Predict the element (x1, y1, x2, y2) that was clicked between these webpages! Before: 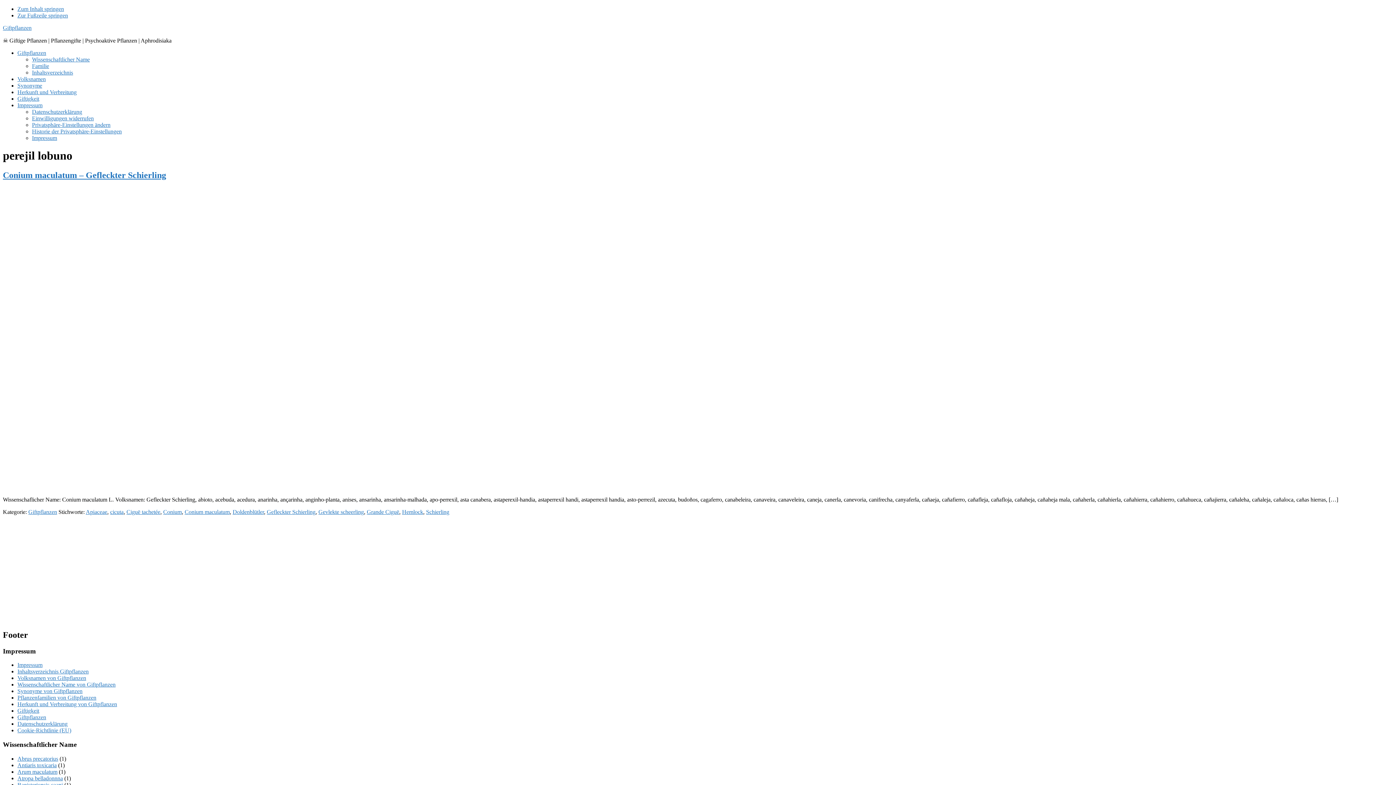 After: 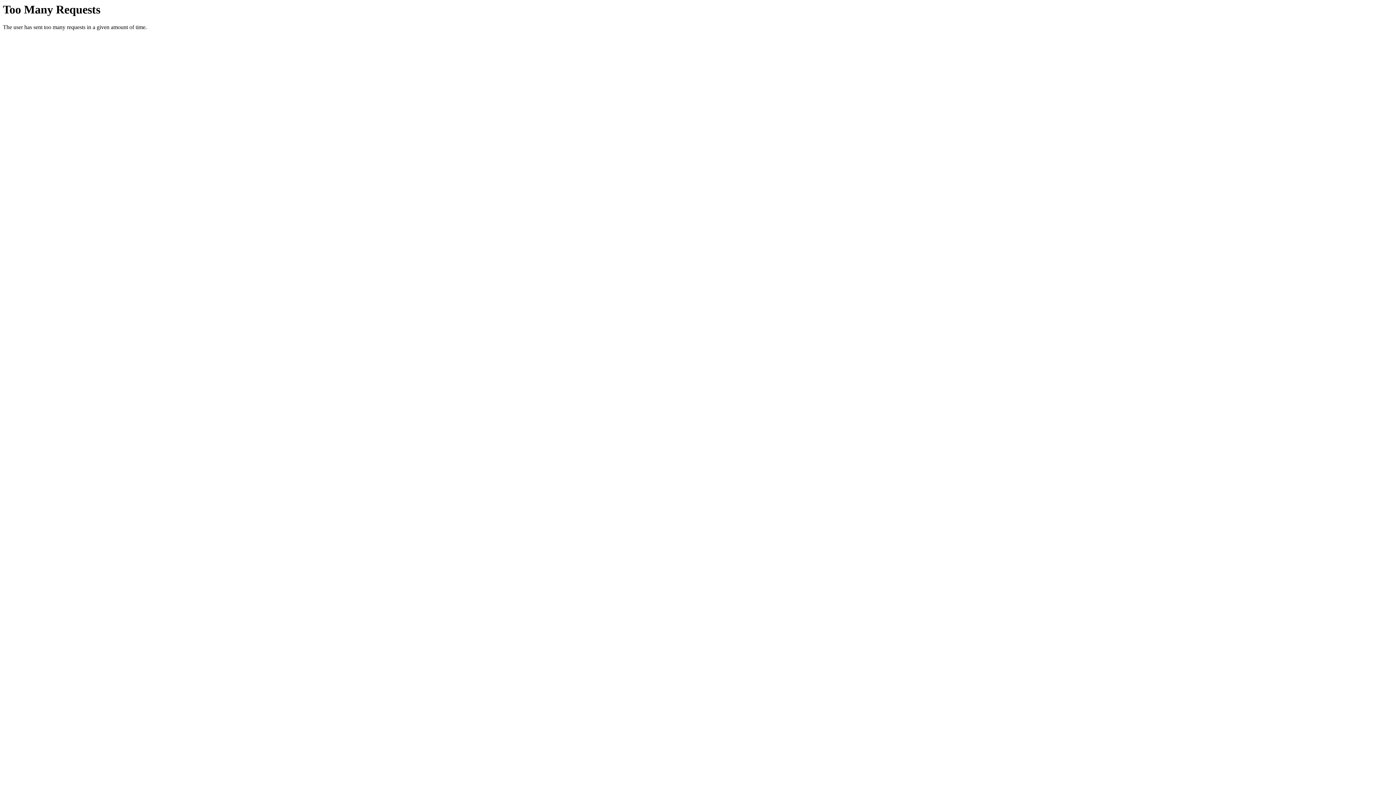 Action: label: Giftpflanzen bbox: (17, 49, 46, 56)